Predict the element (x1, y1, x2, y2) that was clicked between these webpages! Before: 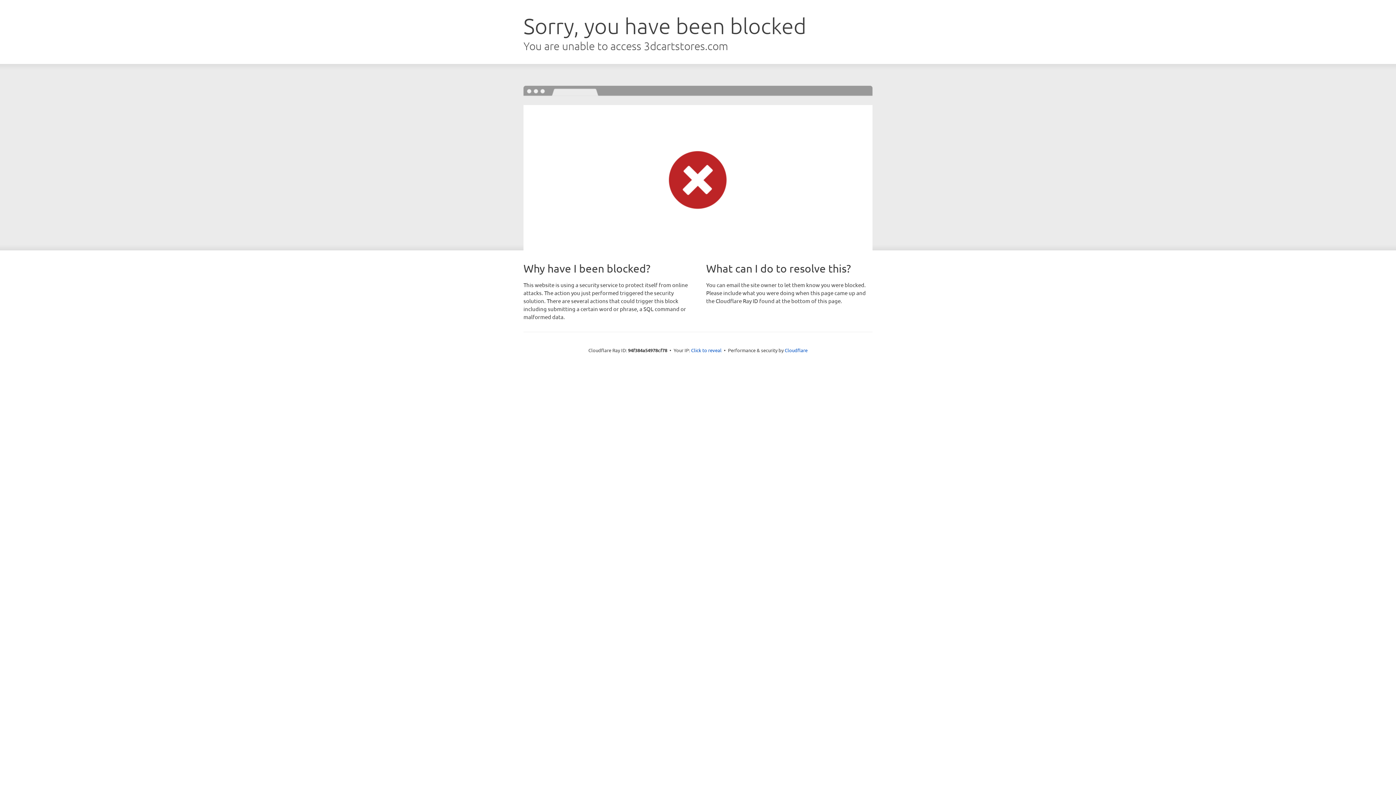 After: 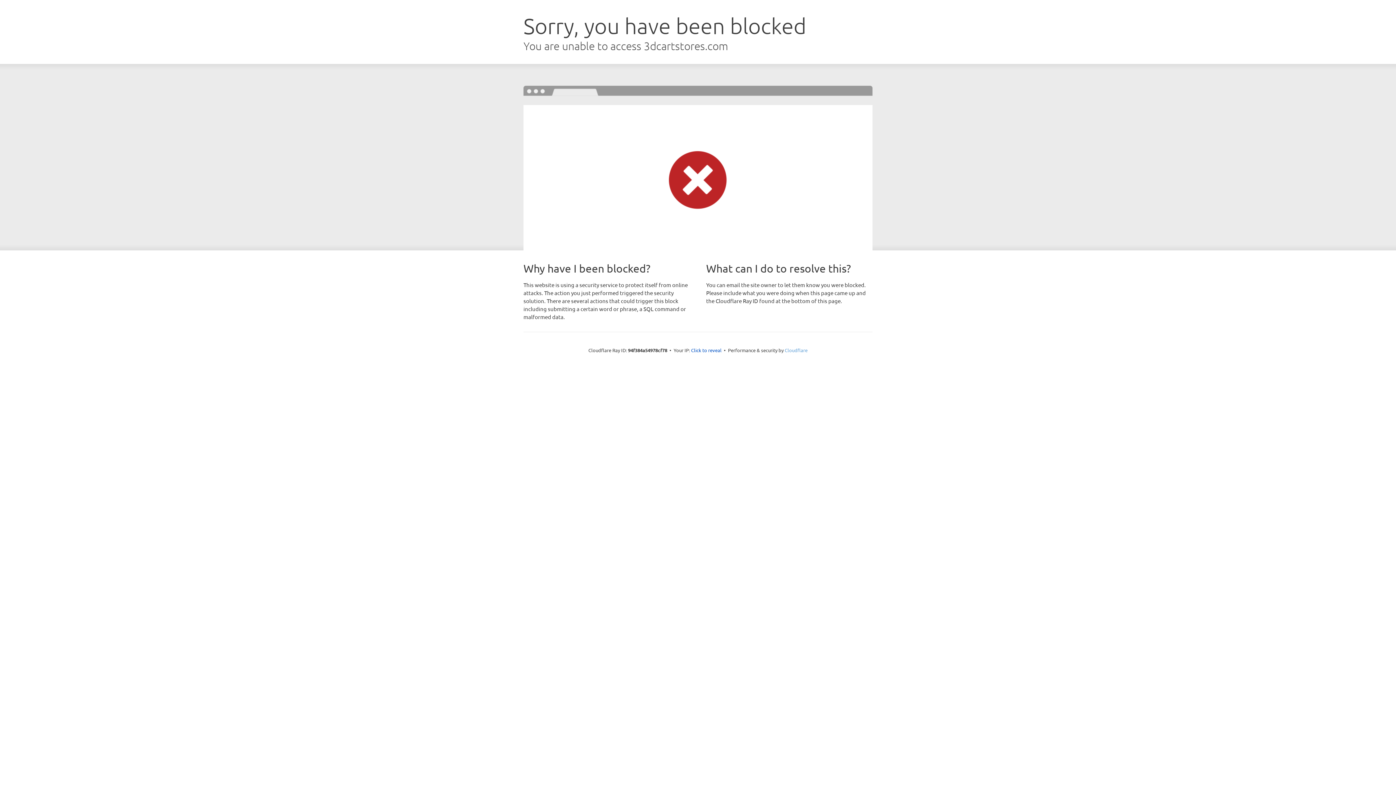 Action: bbox: (784, 347, 807, 353) label: Cloudflare